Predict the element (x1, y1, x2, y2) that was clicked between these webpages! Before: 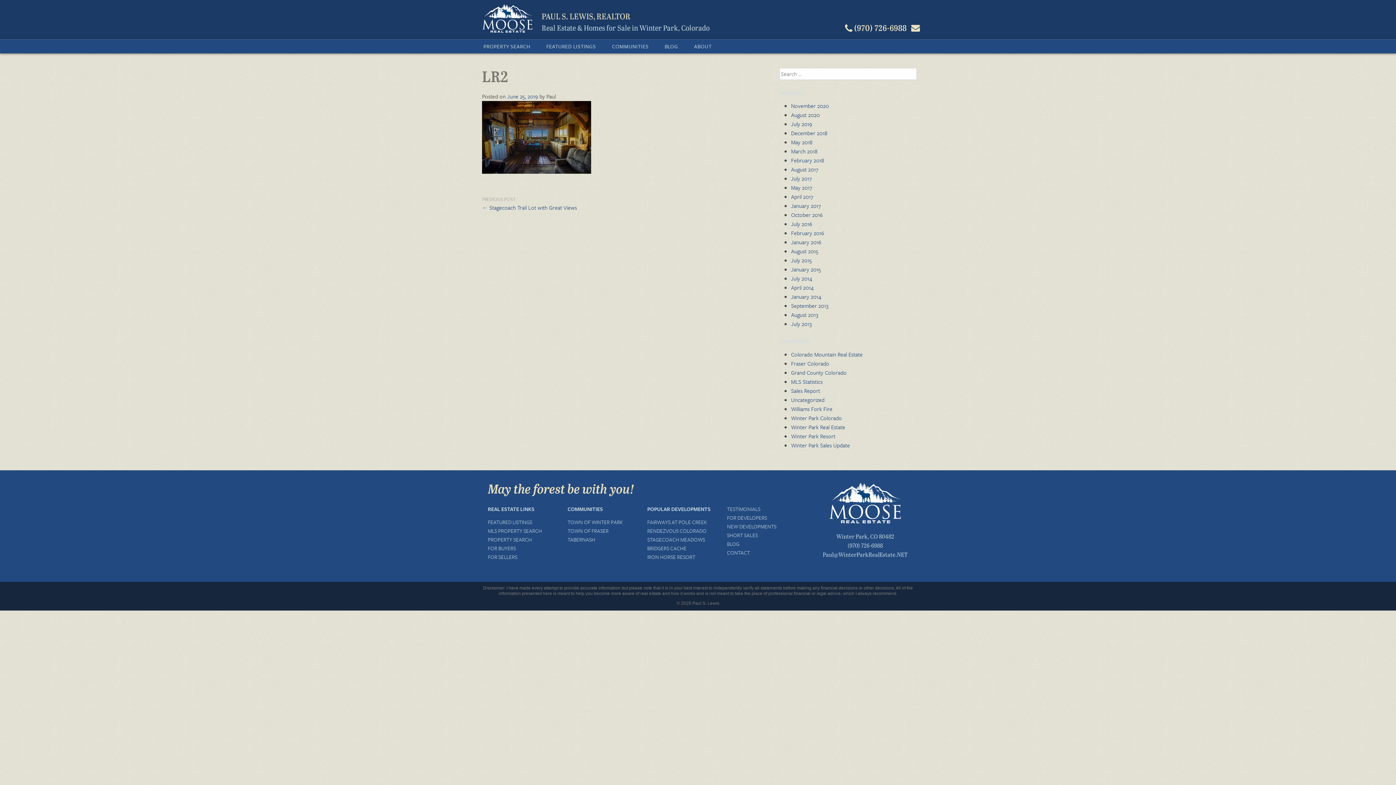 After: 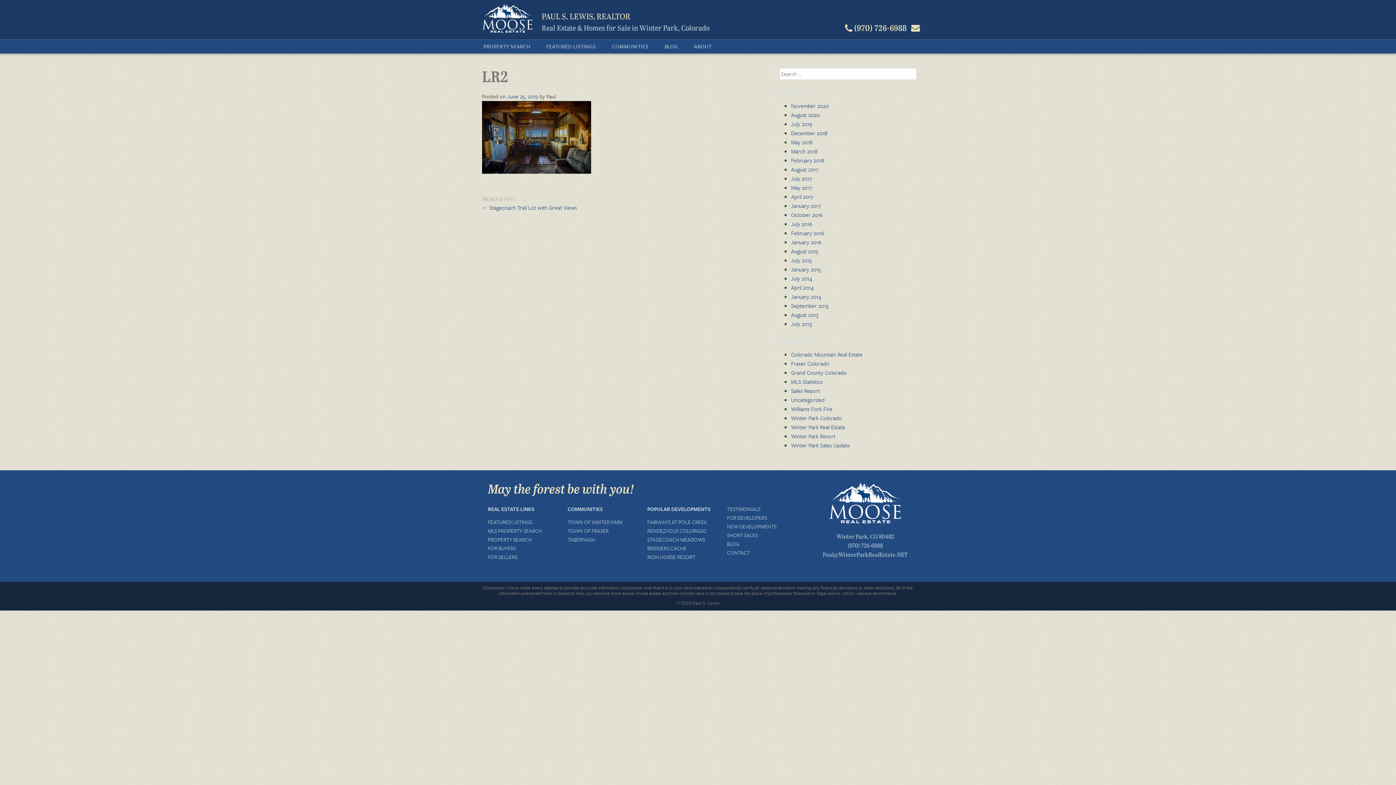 Action: bbox: (845, 22, 906, 33) label:  (970) 726-6988